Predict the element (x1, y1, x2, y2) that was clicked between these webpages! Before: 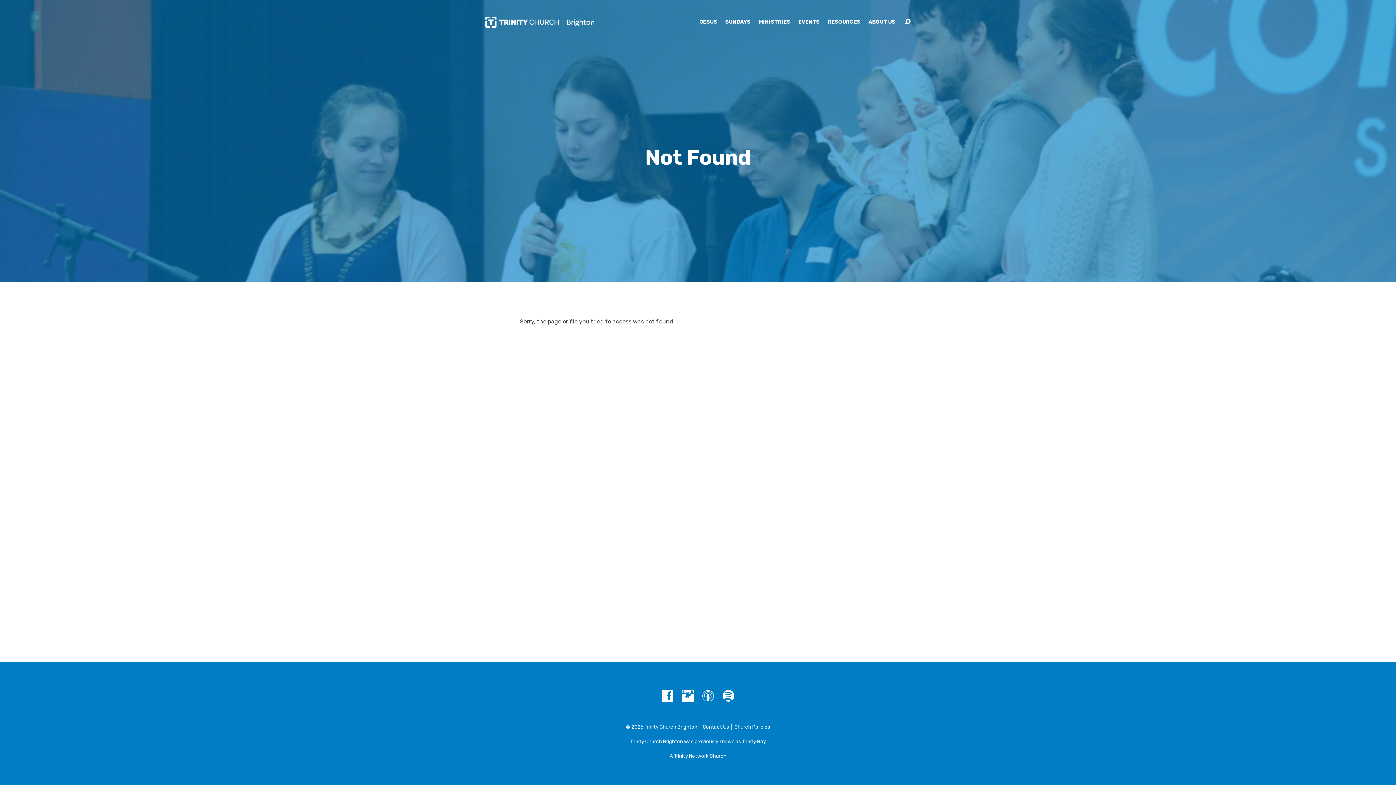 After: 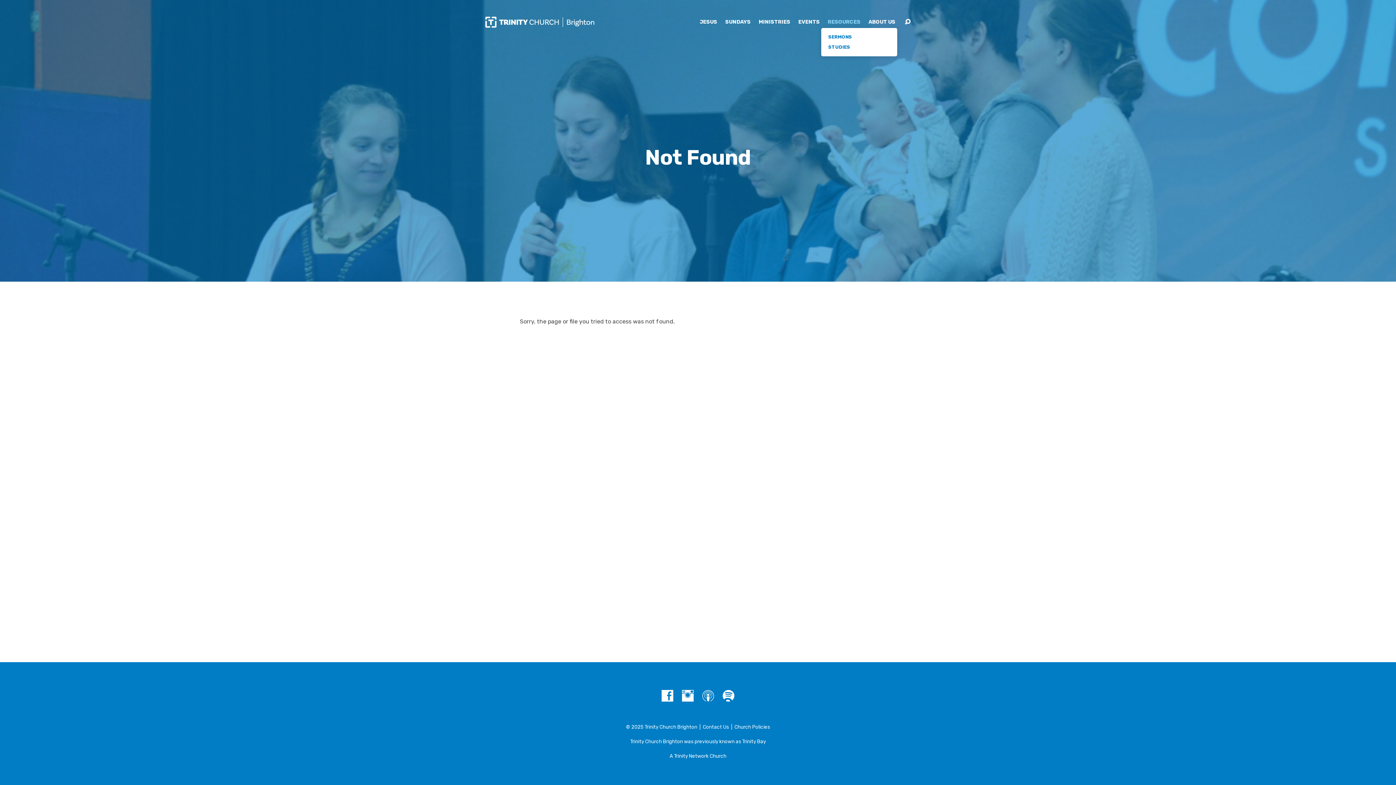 Action: bbox: (828, 19, 860, 24) label: RESOURCES